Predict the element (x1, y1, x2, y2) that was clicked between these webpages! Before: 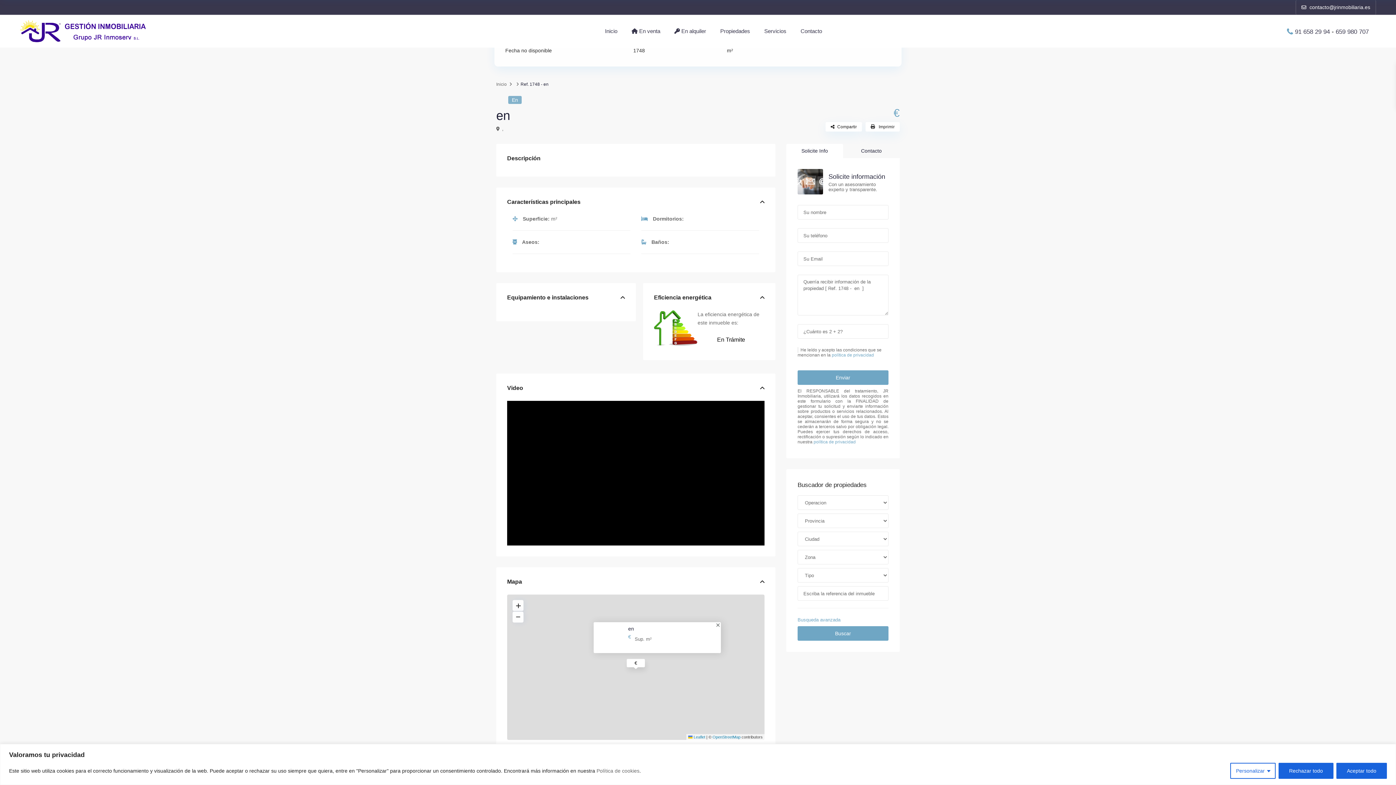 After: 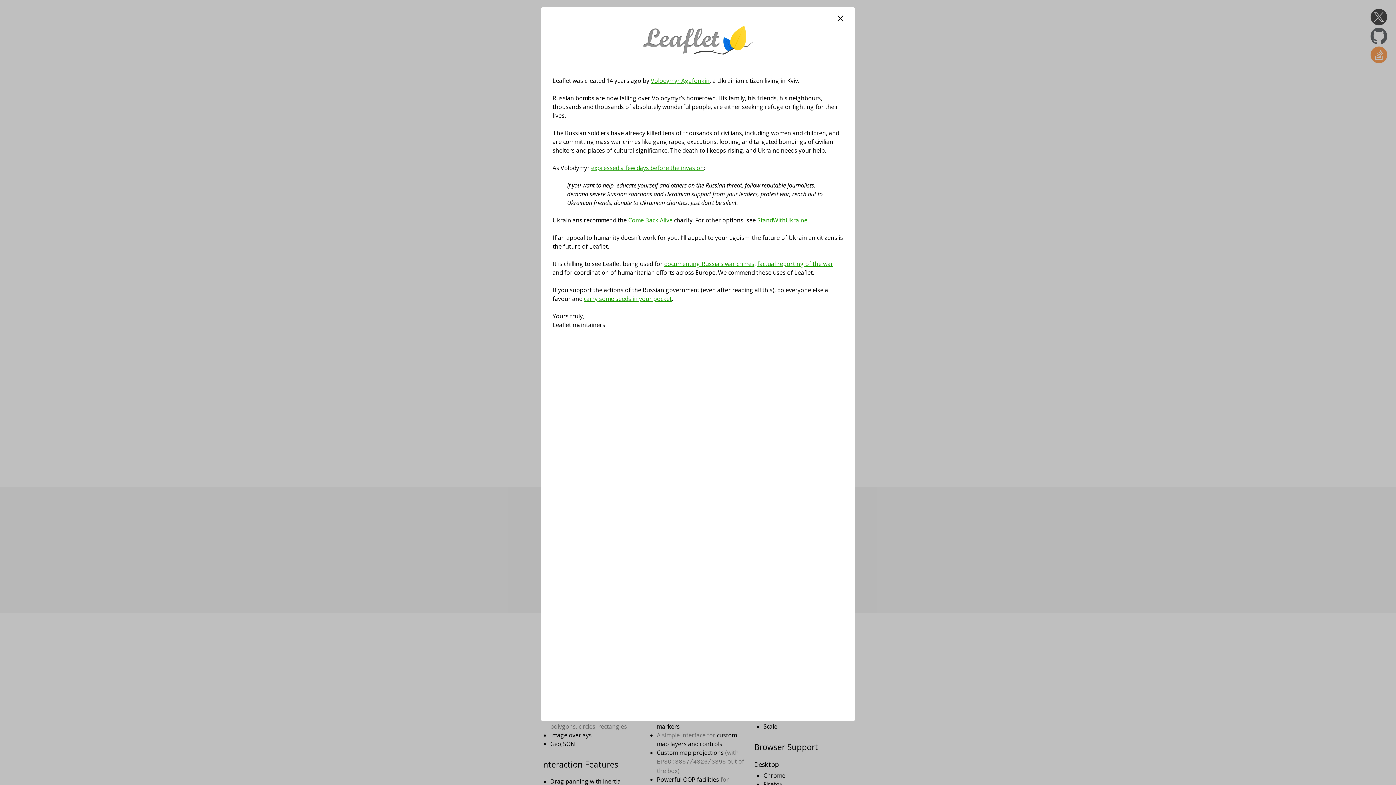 Action: bbox: (688, 735, 705, 739) label:  Leaflet